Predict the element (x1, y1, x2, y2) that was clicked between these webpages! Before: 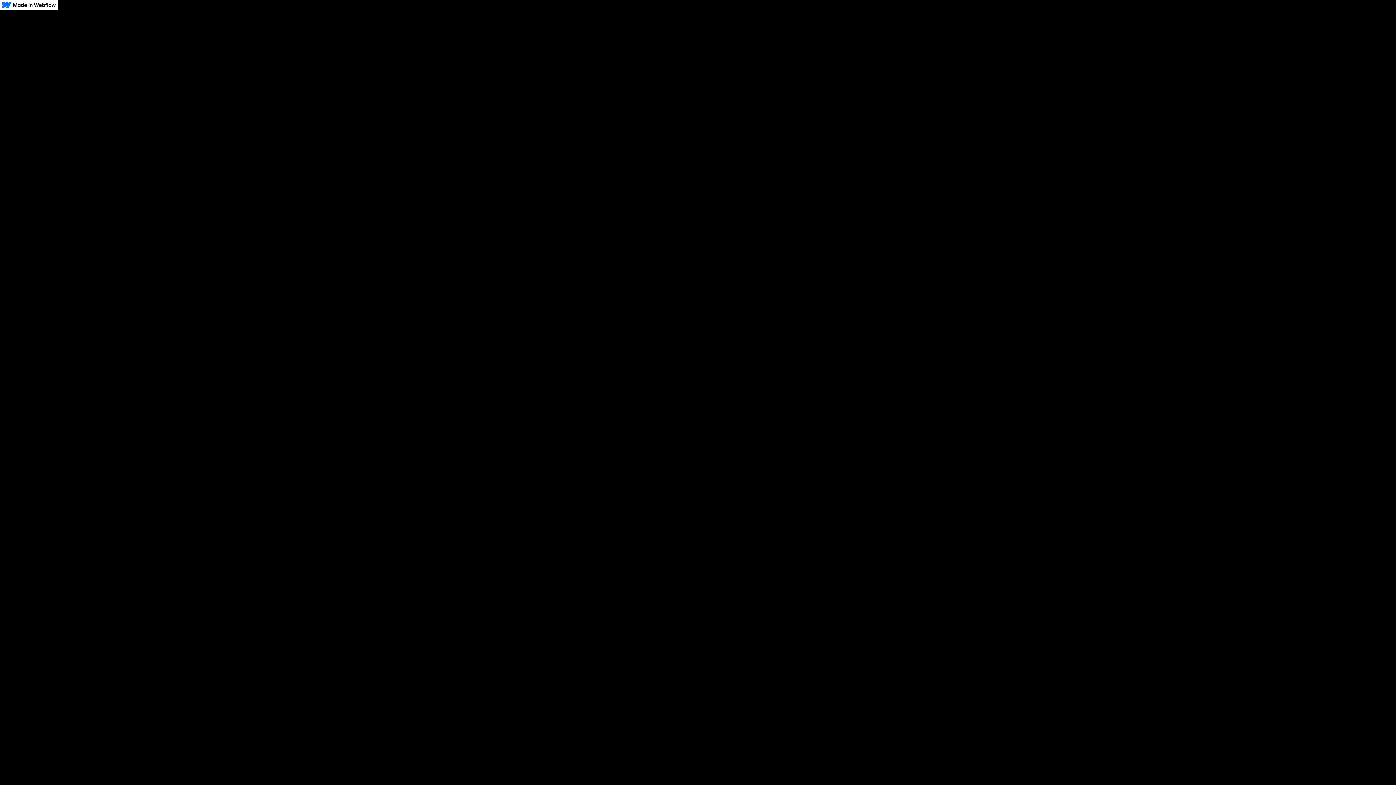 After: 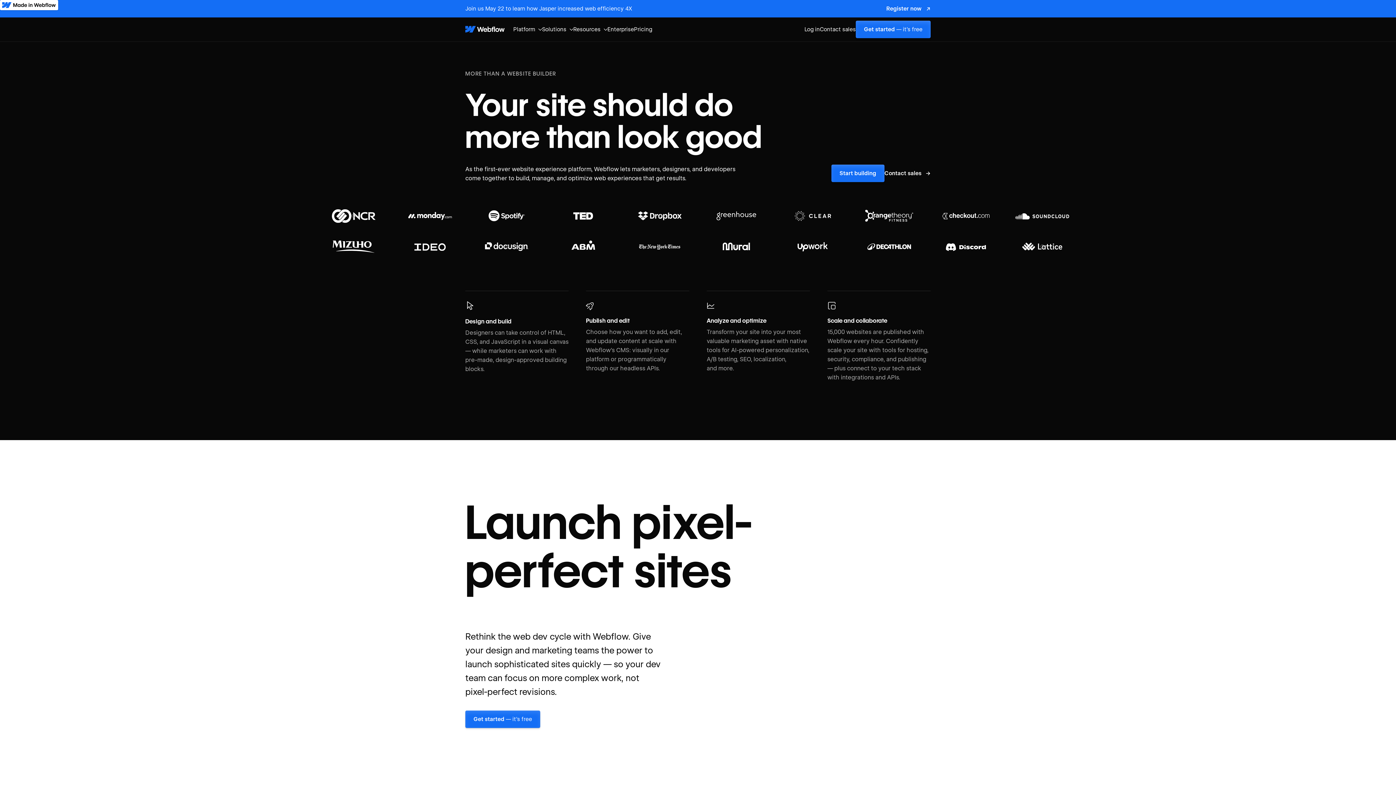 Action: bbox: (0, 0, 58, 10)